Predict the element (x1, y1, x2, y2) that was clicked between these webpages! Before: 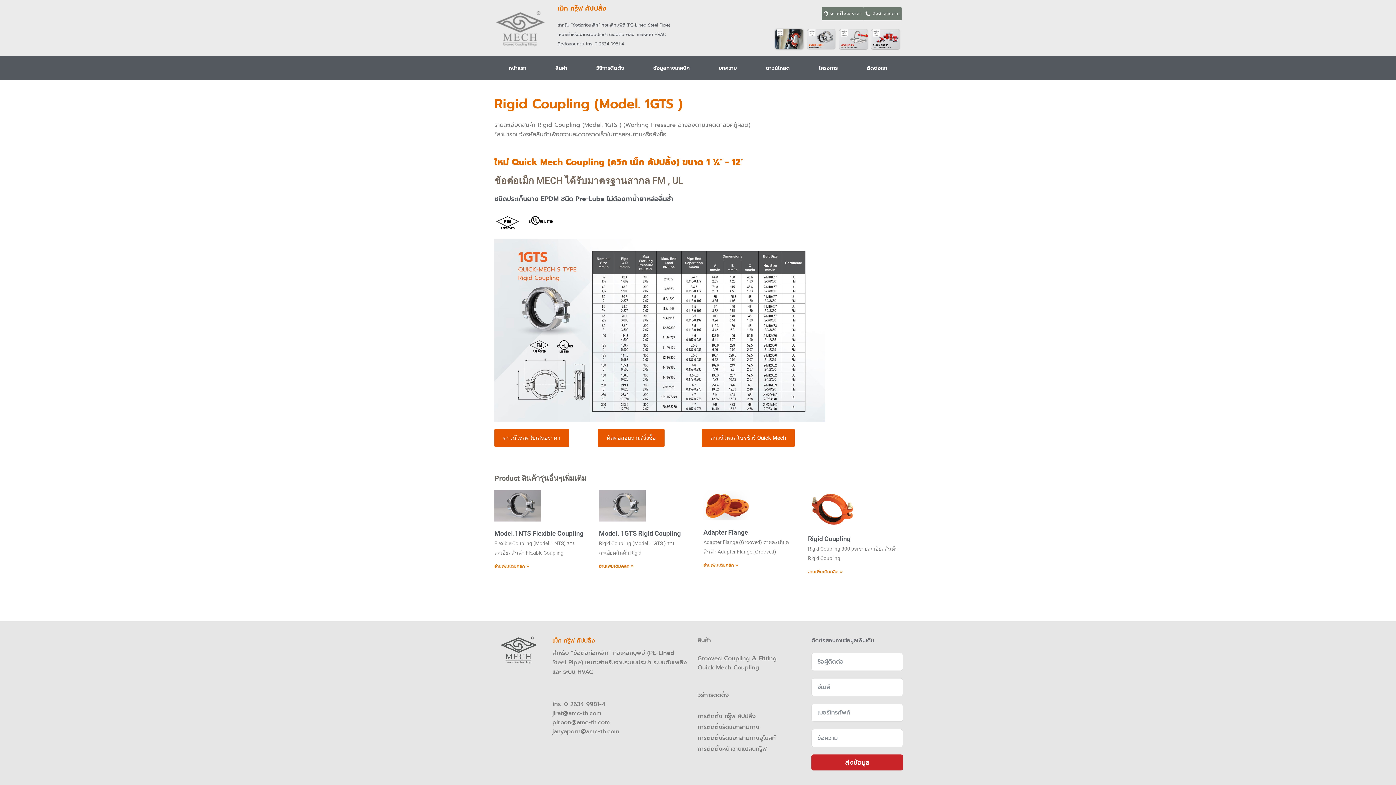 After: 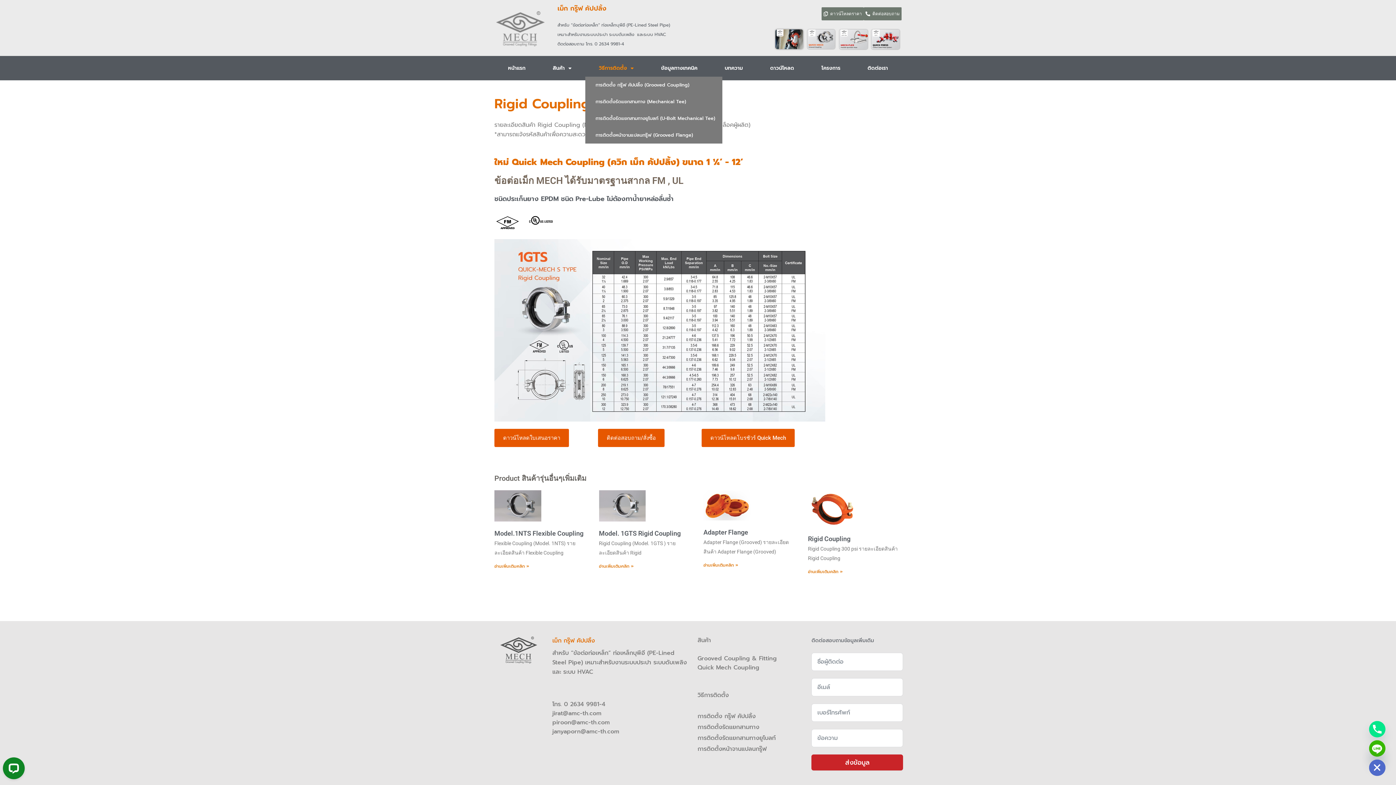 Action: label: วิธีการติดตั้ง bbox: (582, 59, 639, 76)